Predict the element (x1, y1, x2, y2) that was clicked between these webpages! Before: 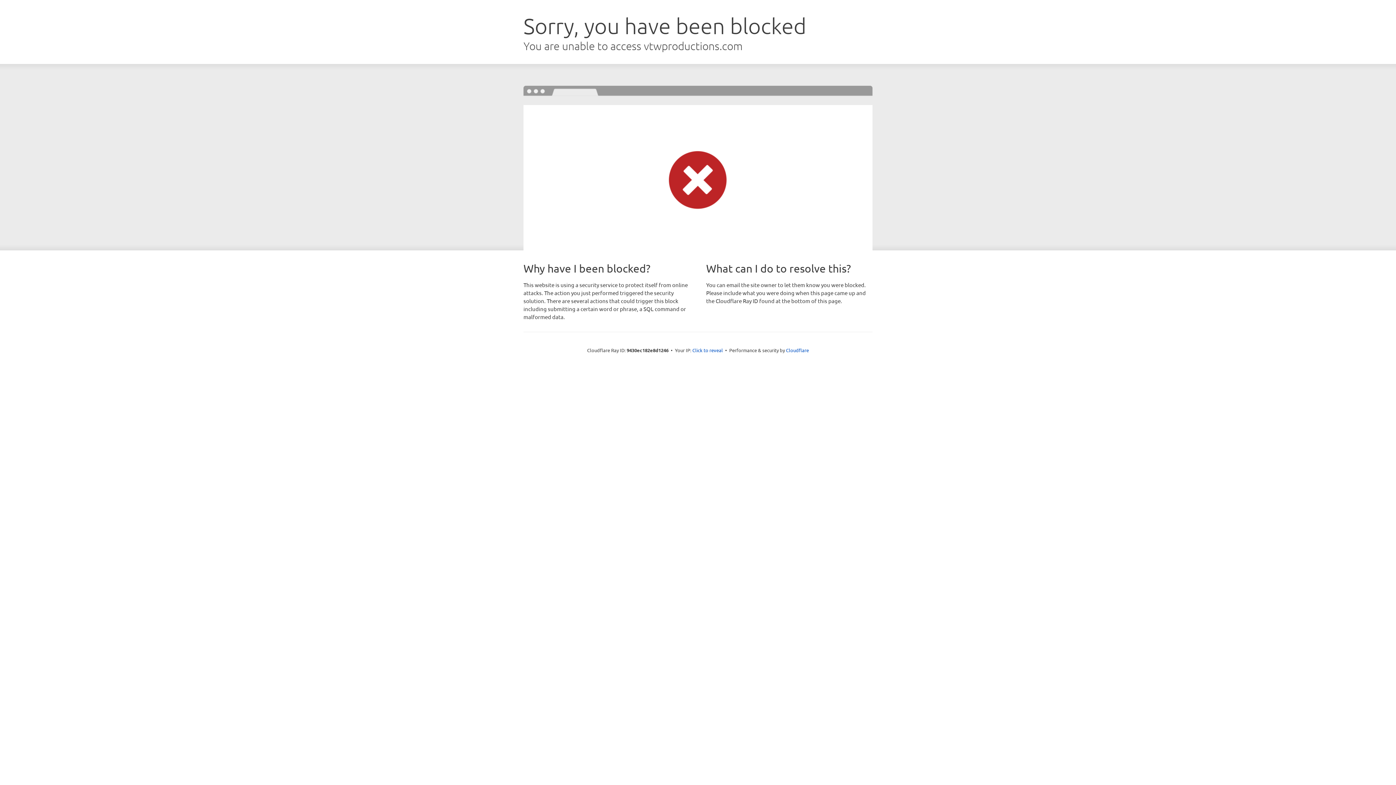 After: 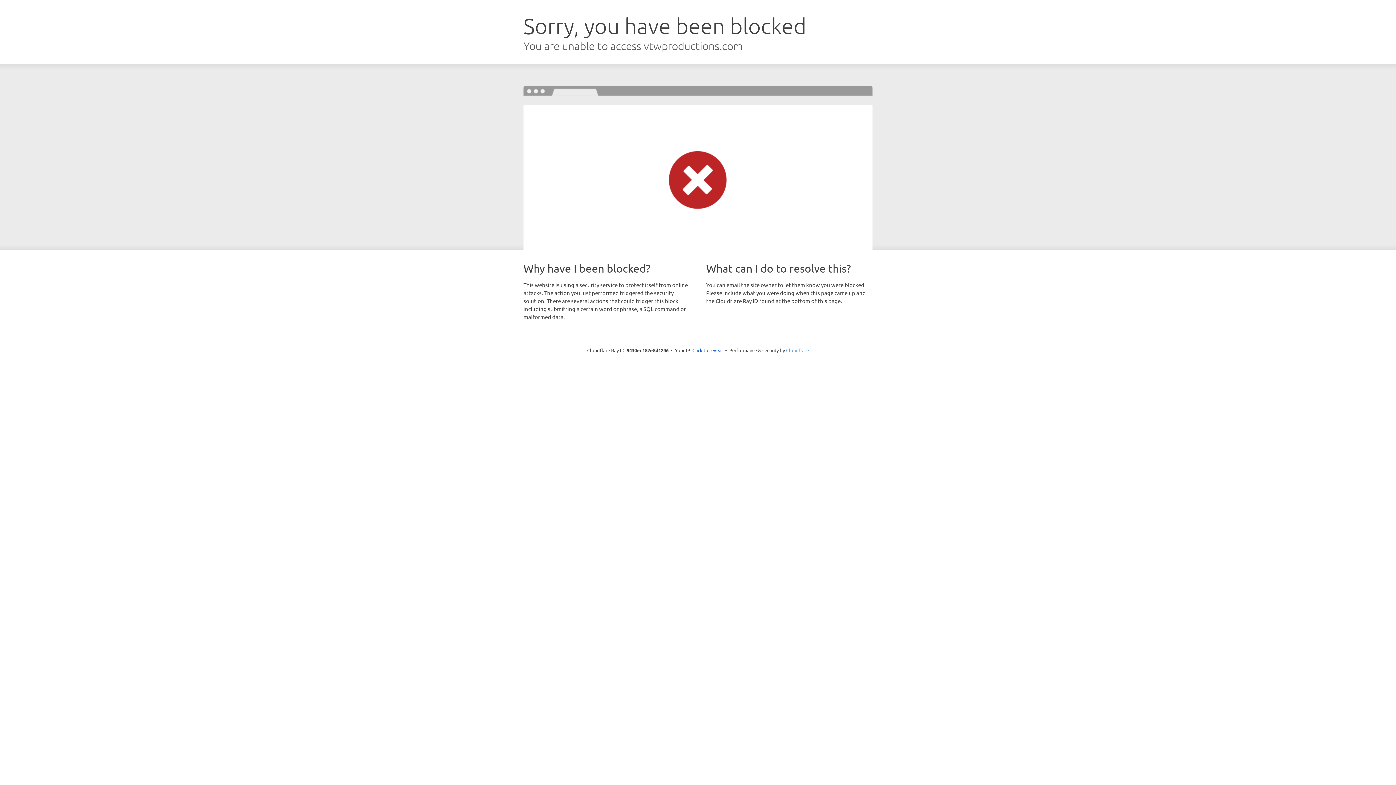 Action: bbox: (786, 347, 809, 353) label: Cloudflare